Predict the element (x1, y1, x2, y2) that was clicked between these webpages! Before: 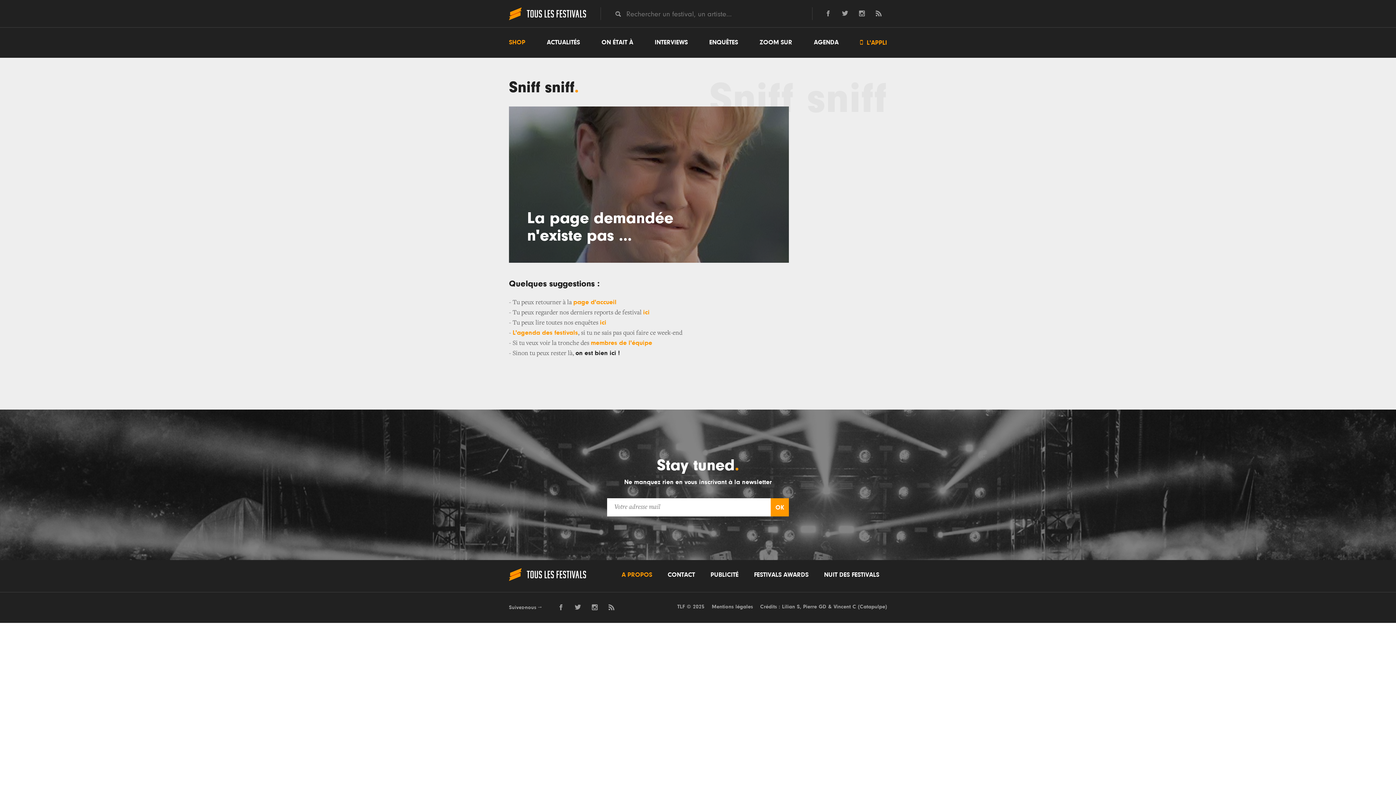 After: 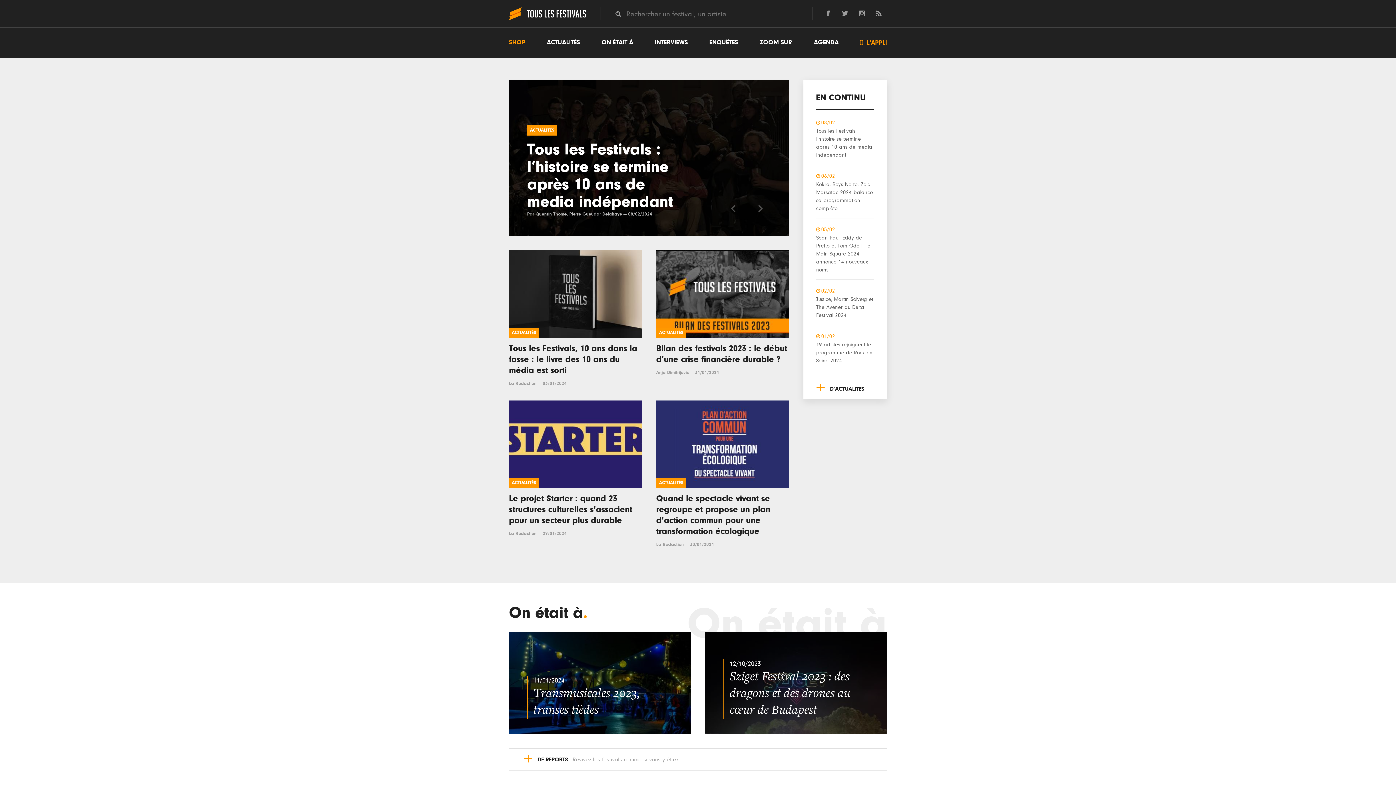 Action: bbox: (509, 577, 586, 582)